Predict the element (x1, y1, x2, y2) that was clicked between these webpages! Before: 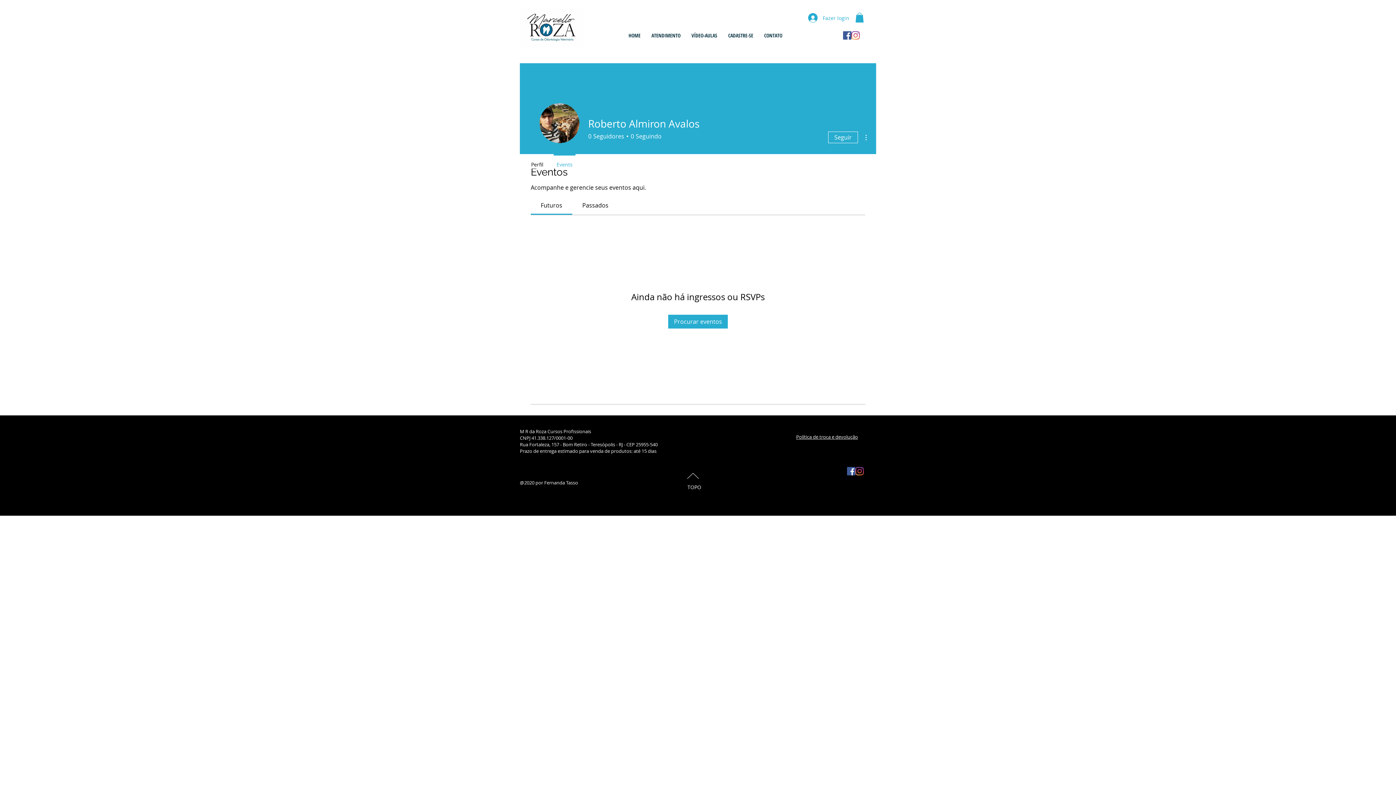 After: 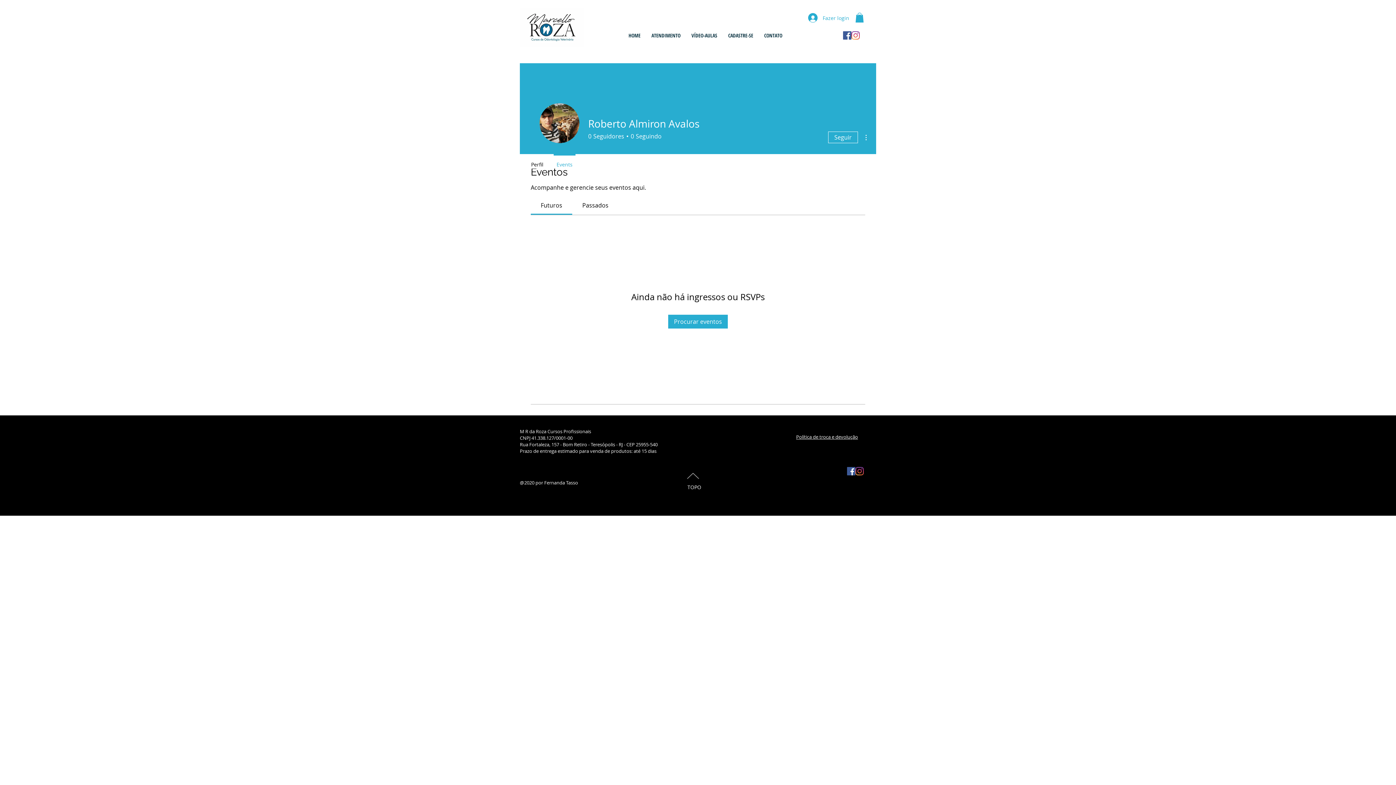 Action: bbox: (855, 12, 864, 22)